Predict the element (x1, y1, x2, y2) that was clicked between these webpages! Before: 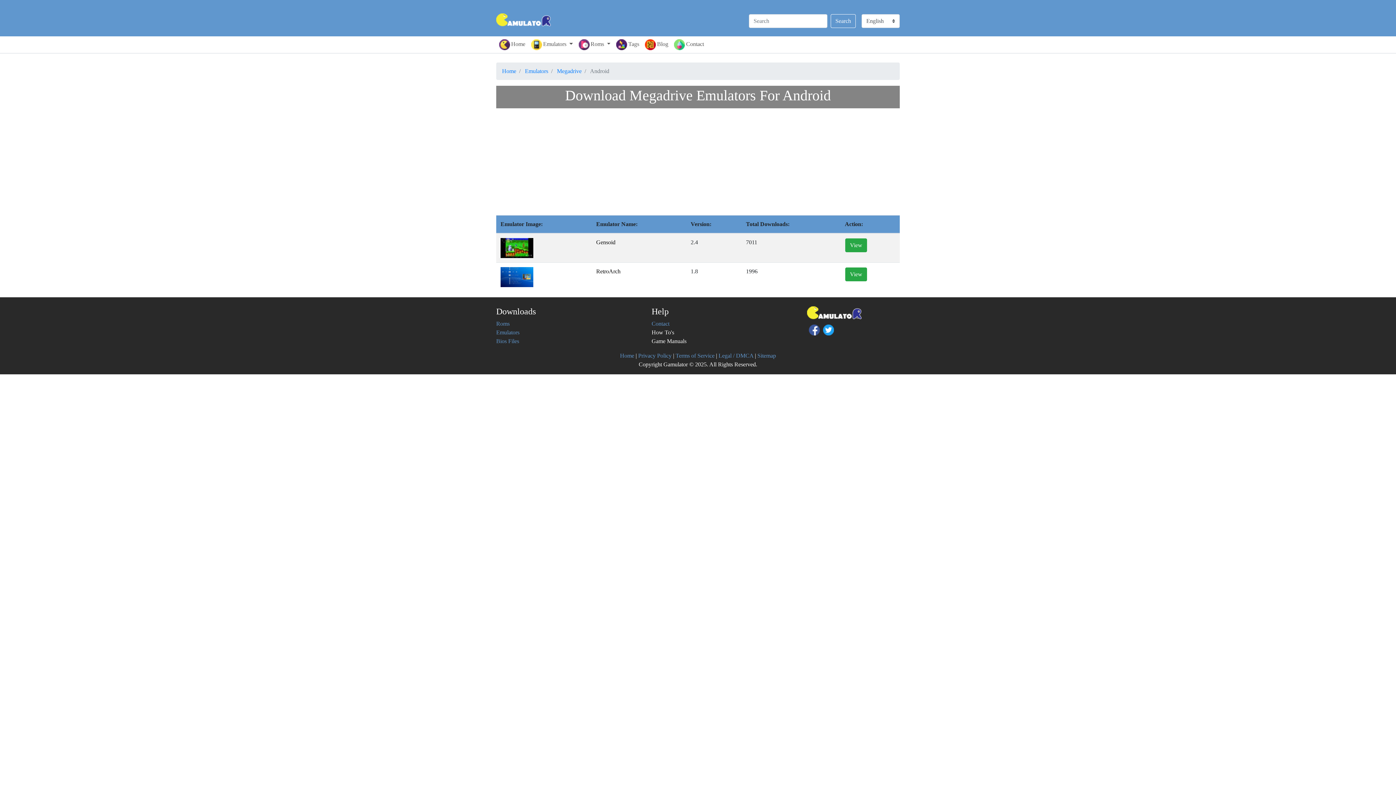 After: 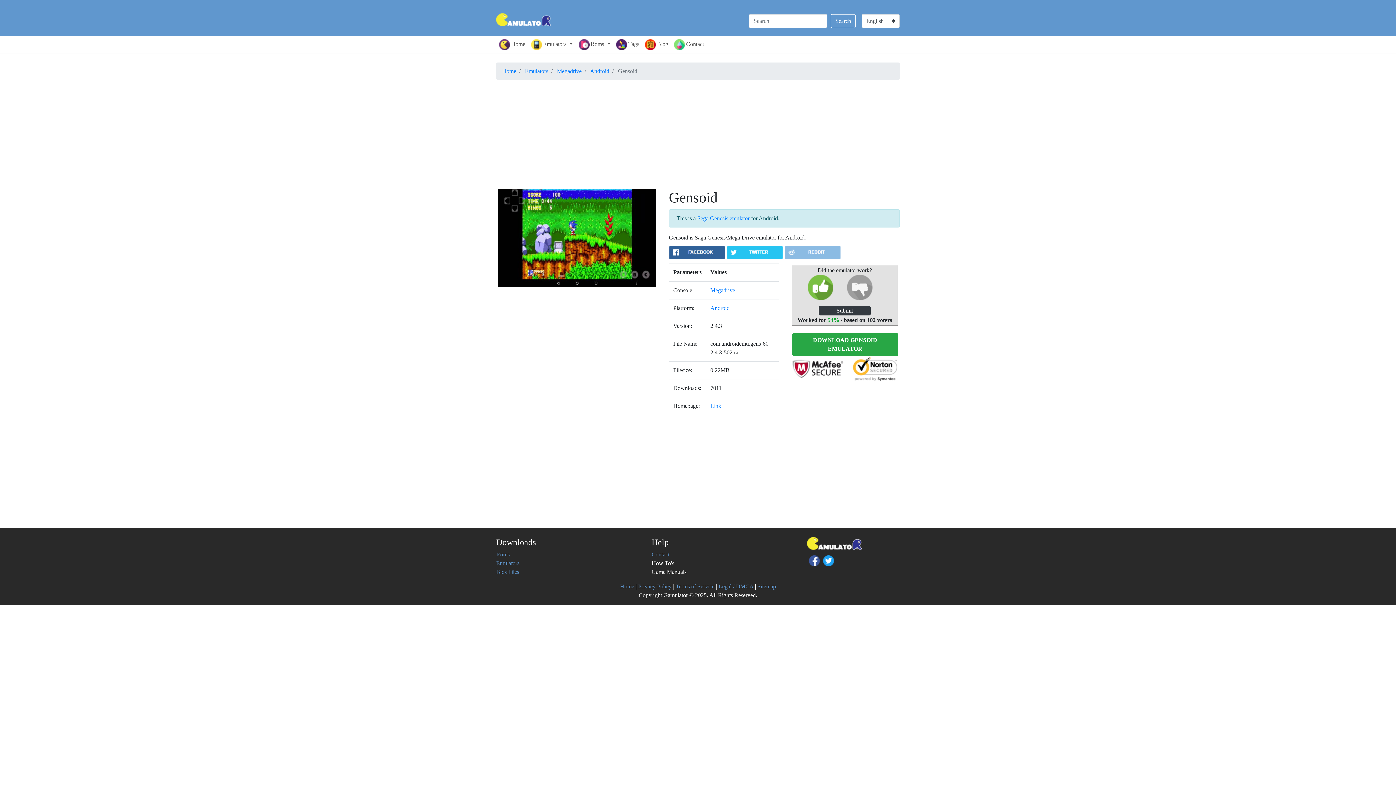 Action: bbox: (500, 244, 533, 250)